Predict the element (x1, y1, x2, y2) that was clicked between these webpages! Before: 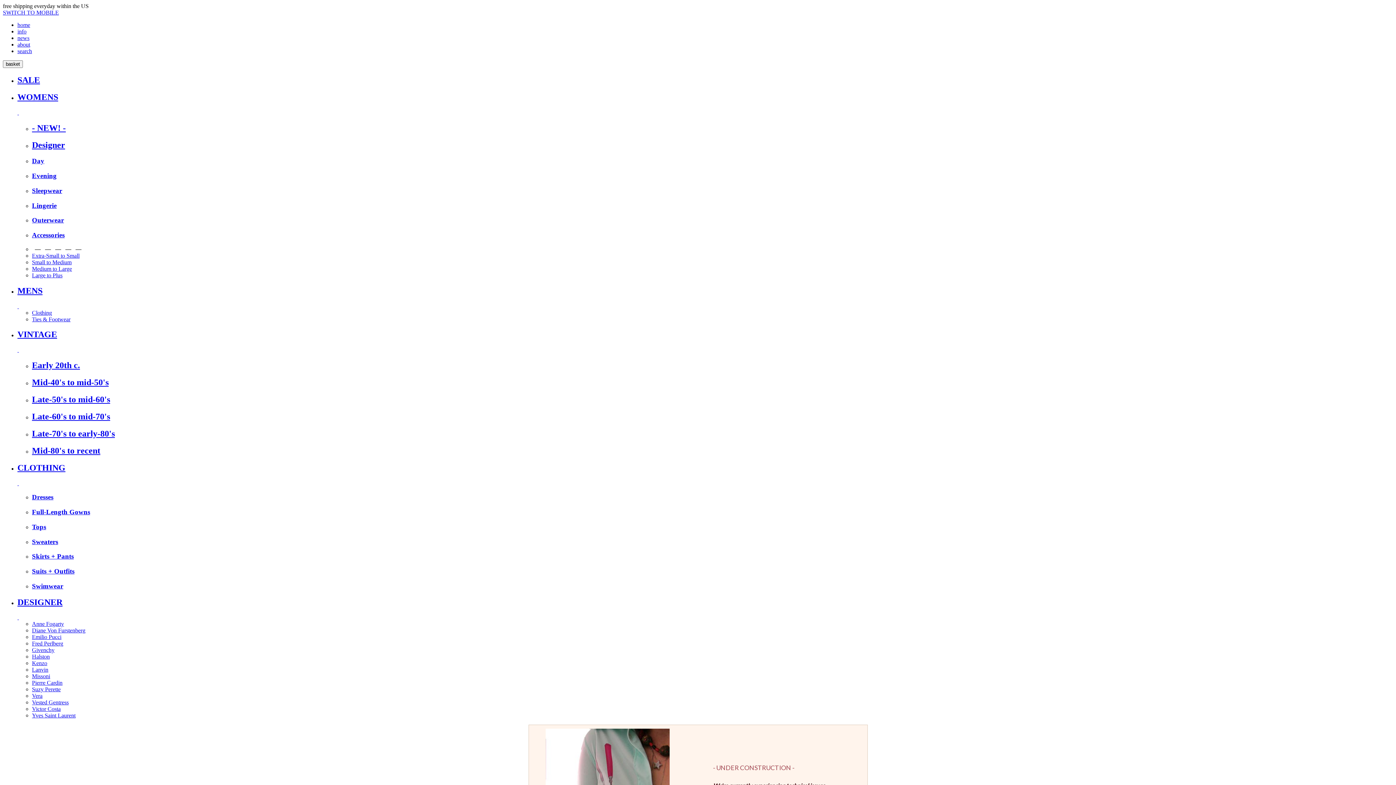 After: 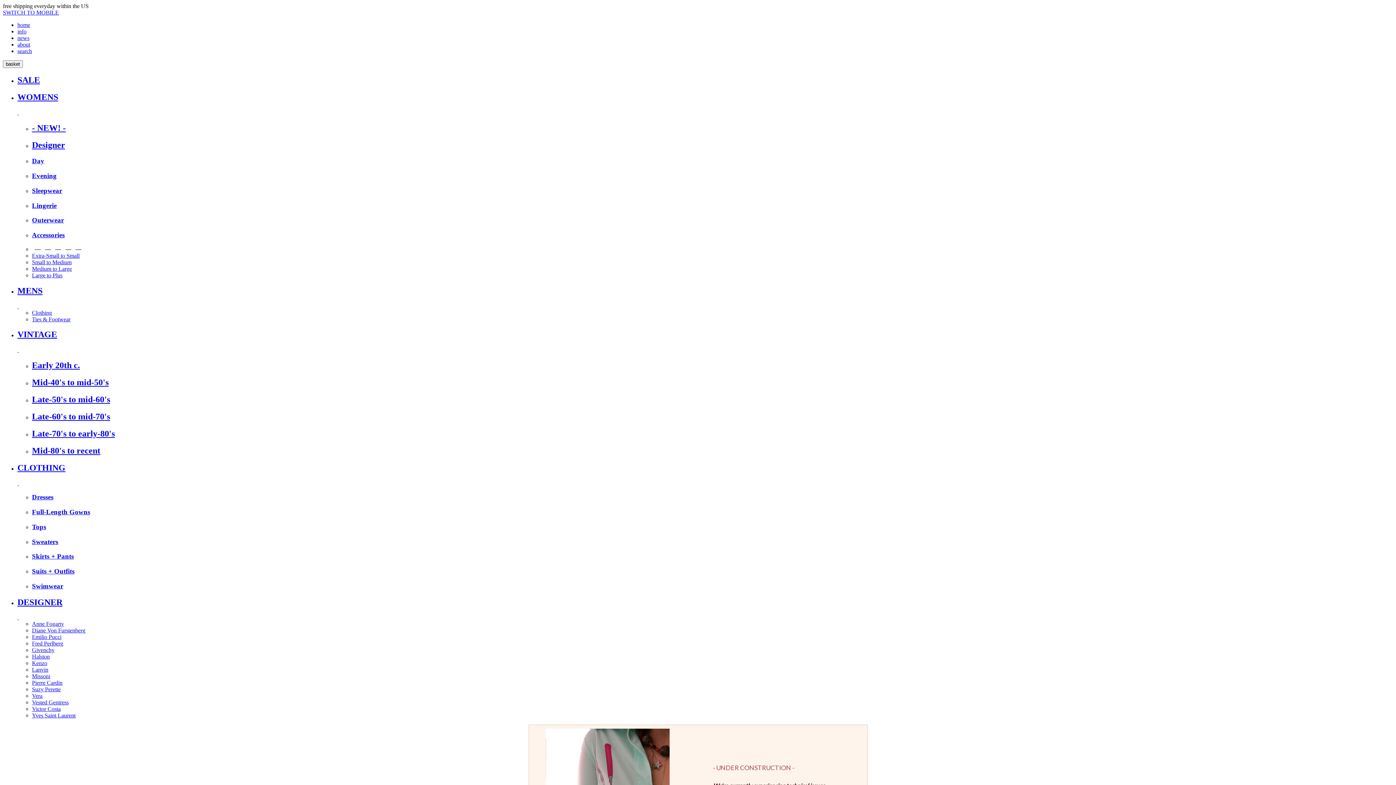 Action: label: Vera bbox: (32, 693, 42, 699)